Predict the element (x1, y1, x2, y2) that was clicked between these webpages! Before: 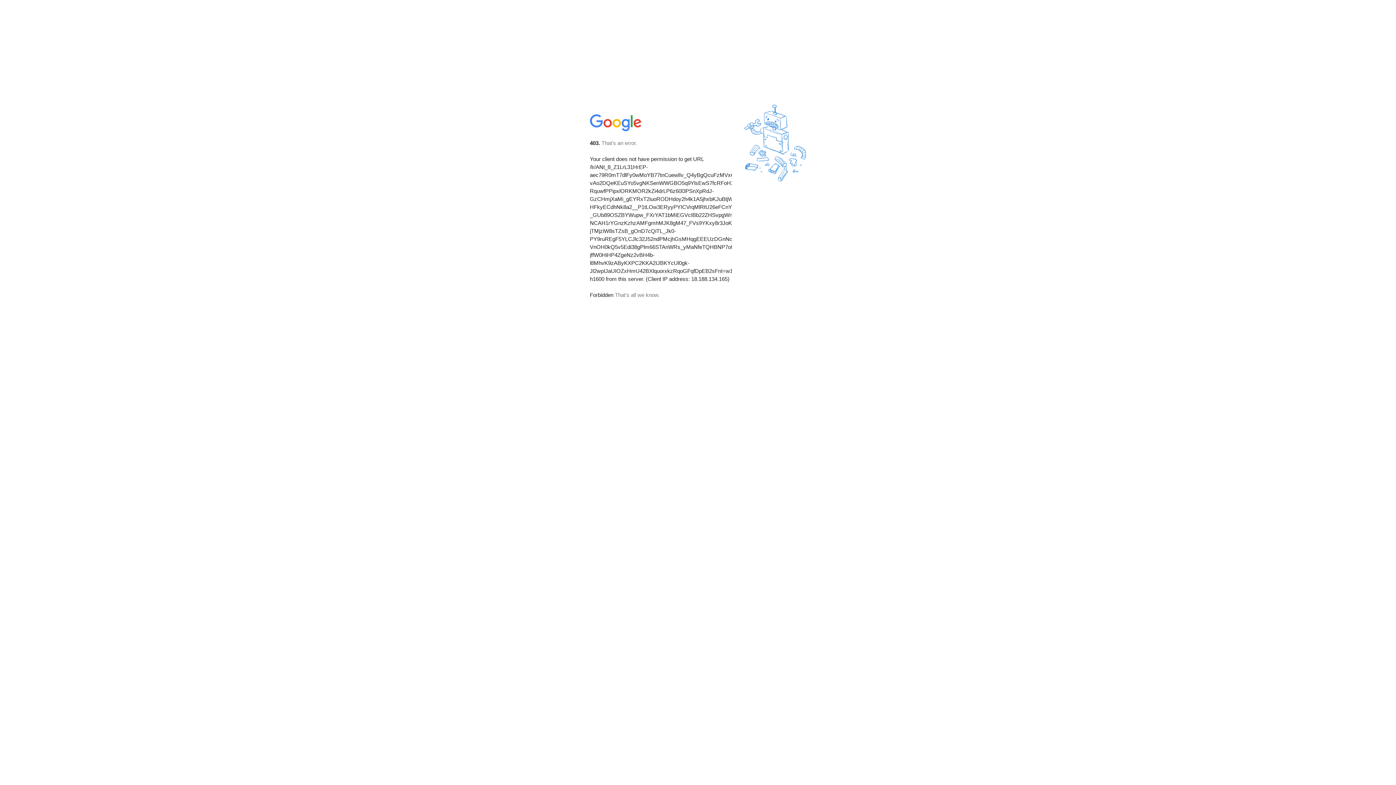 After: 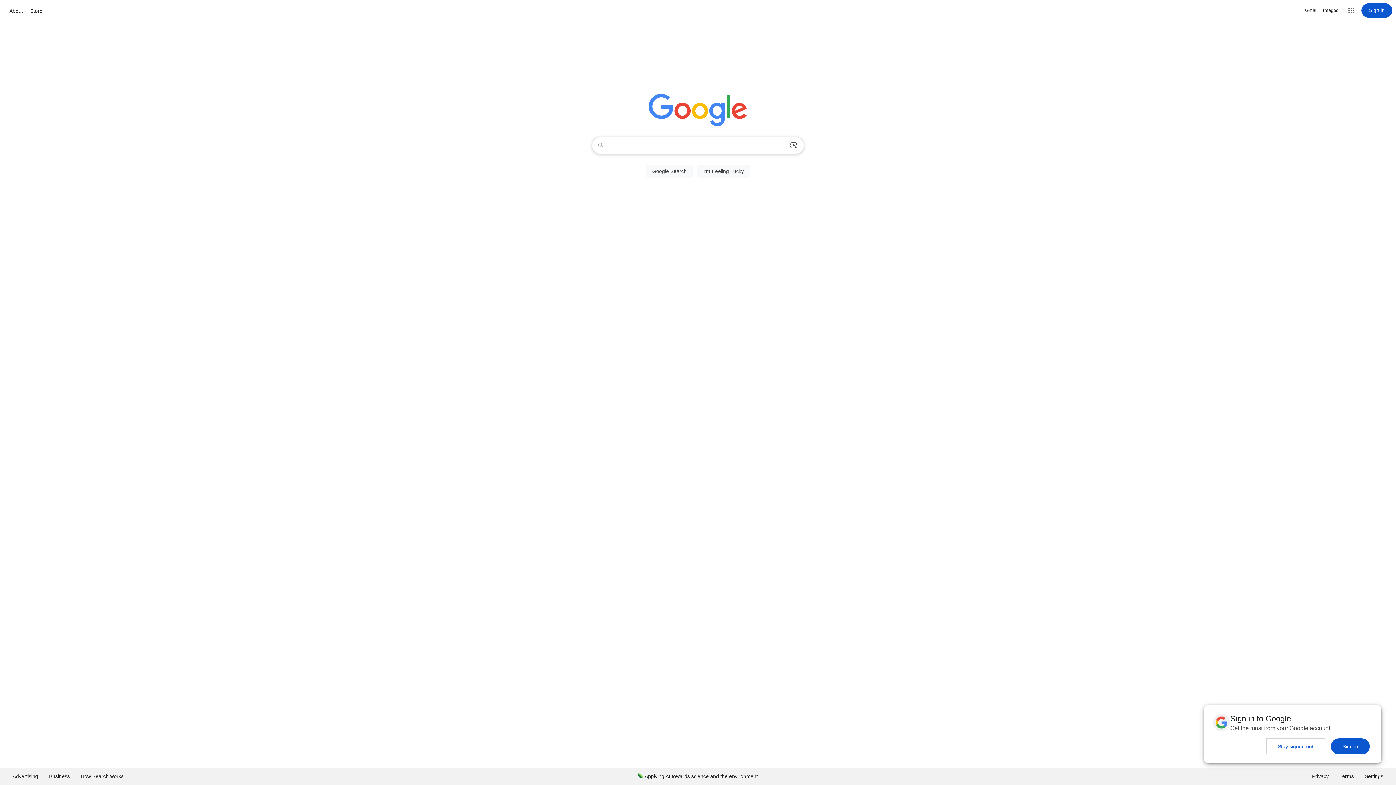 Action: bbox: (590, 127, 642, 134)